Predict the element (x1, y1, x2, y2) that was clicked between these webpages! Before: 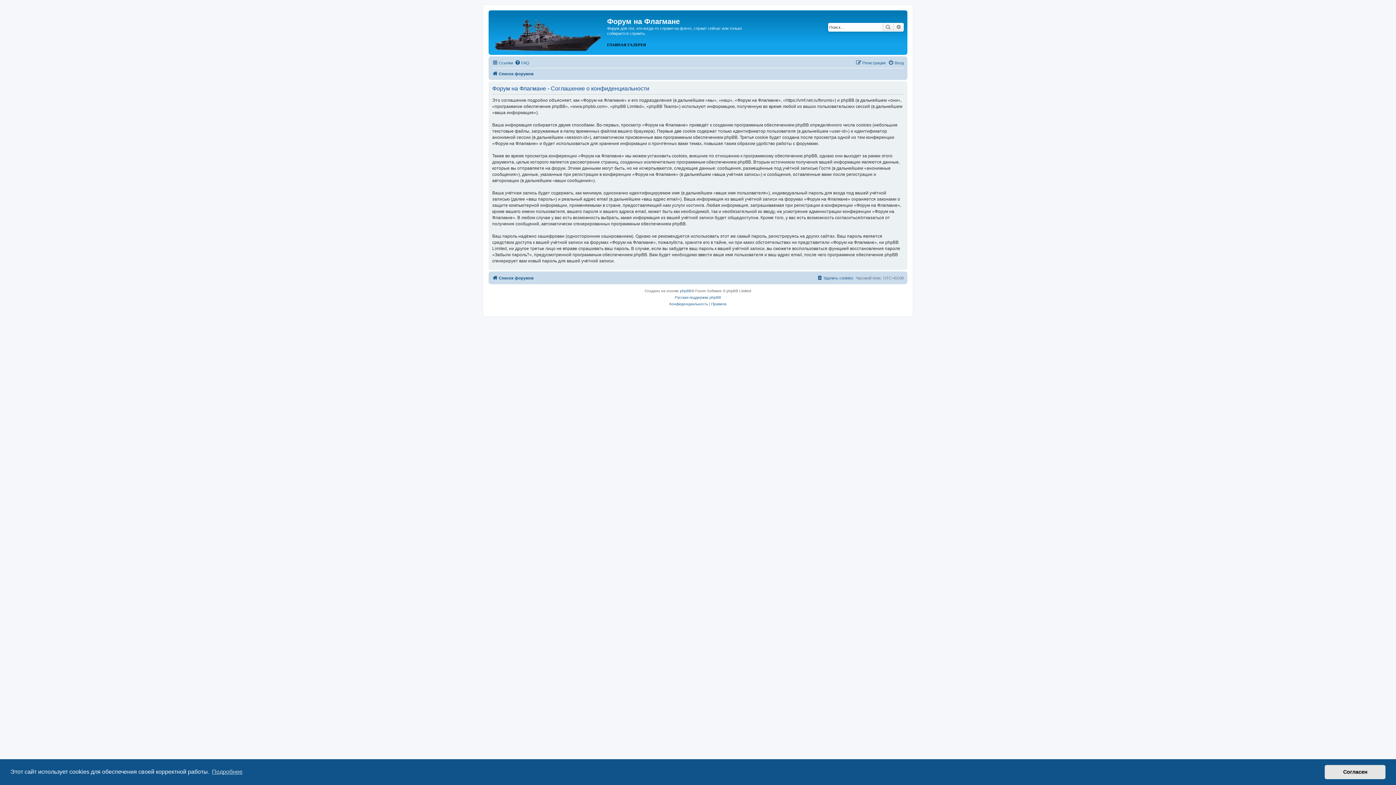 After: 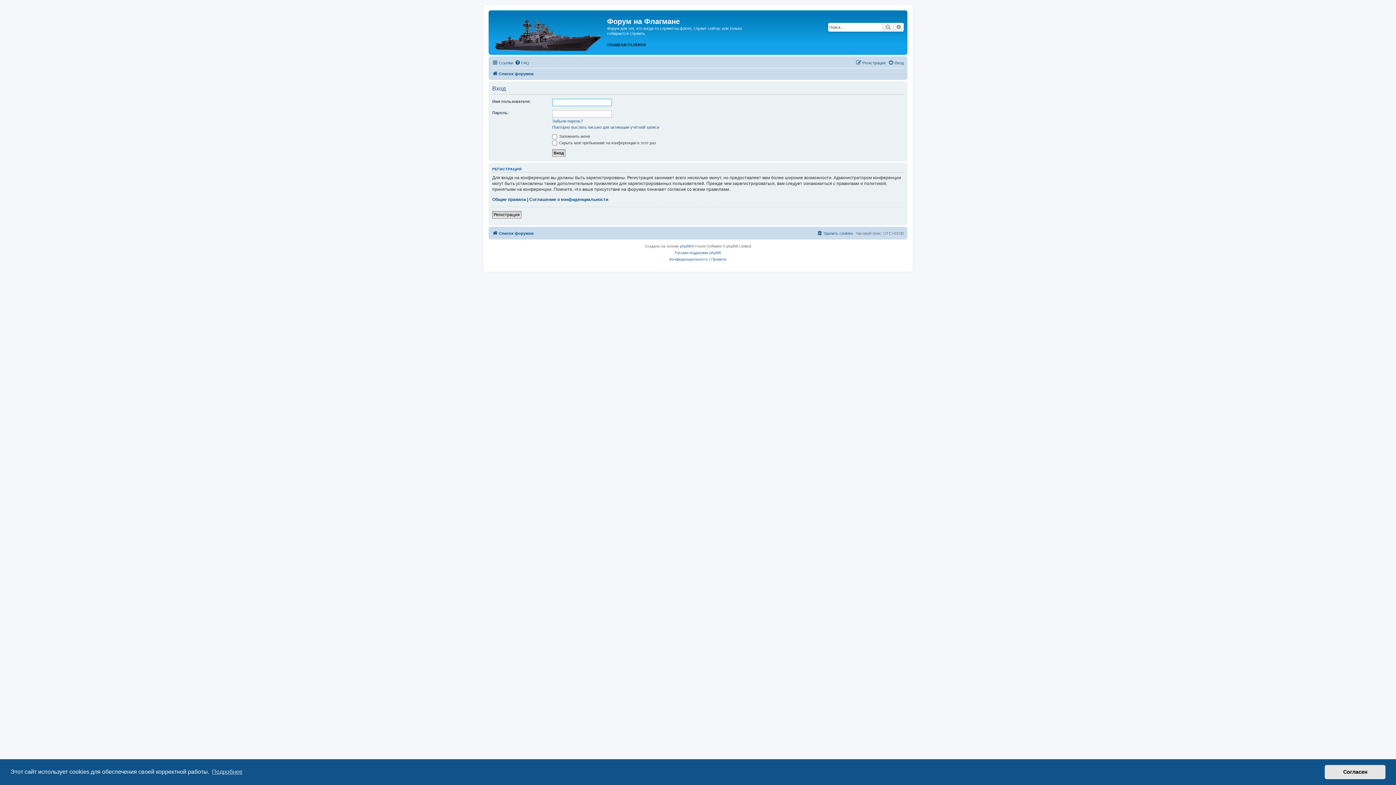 Action: label: Вход bbox: (888, 58, 904, 67)